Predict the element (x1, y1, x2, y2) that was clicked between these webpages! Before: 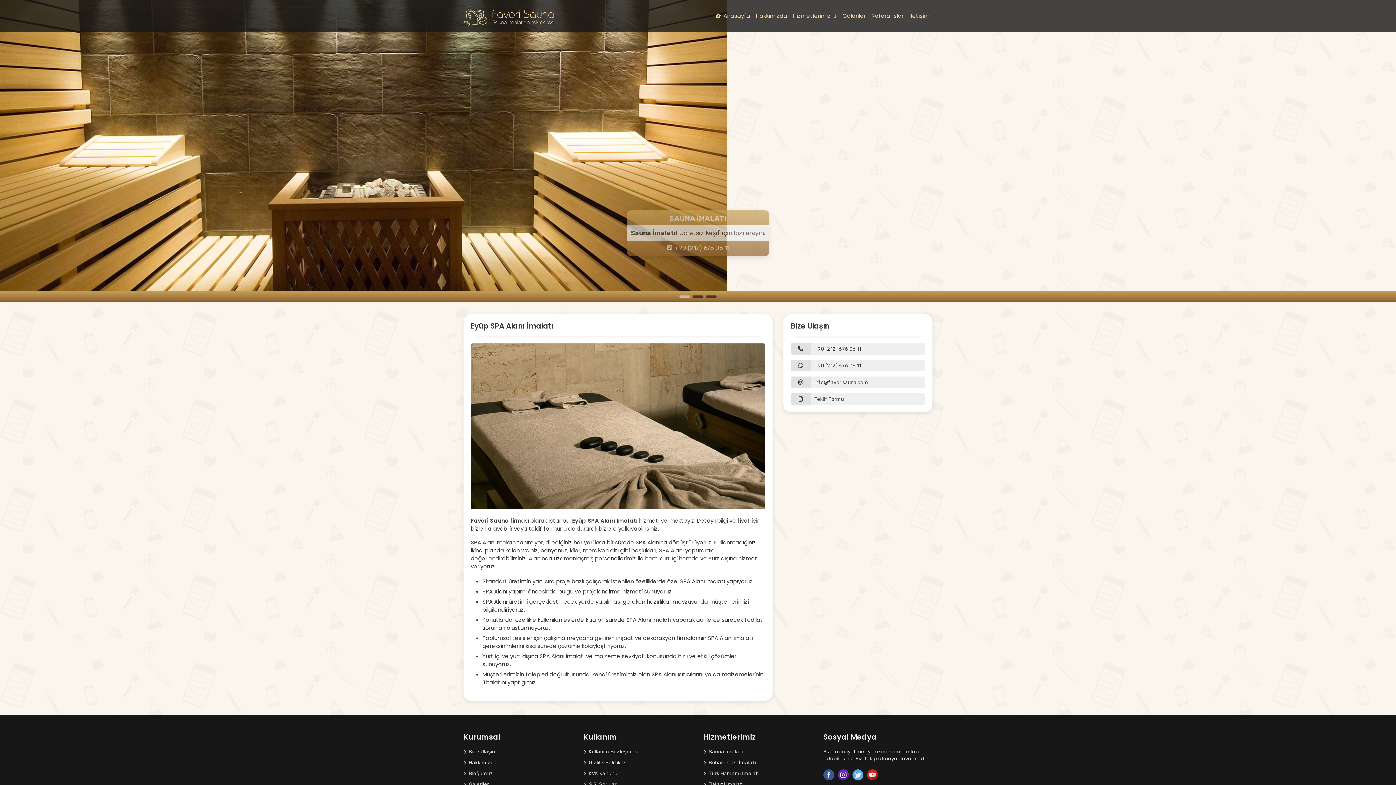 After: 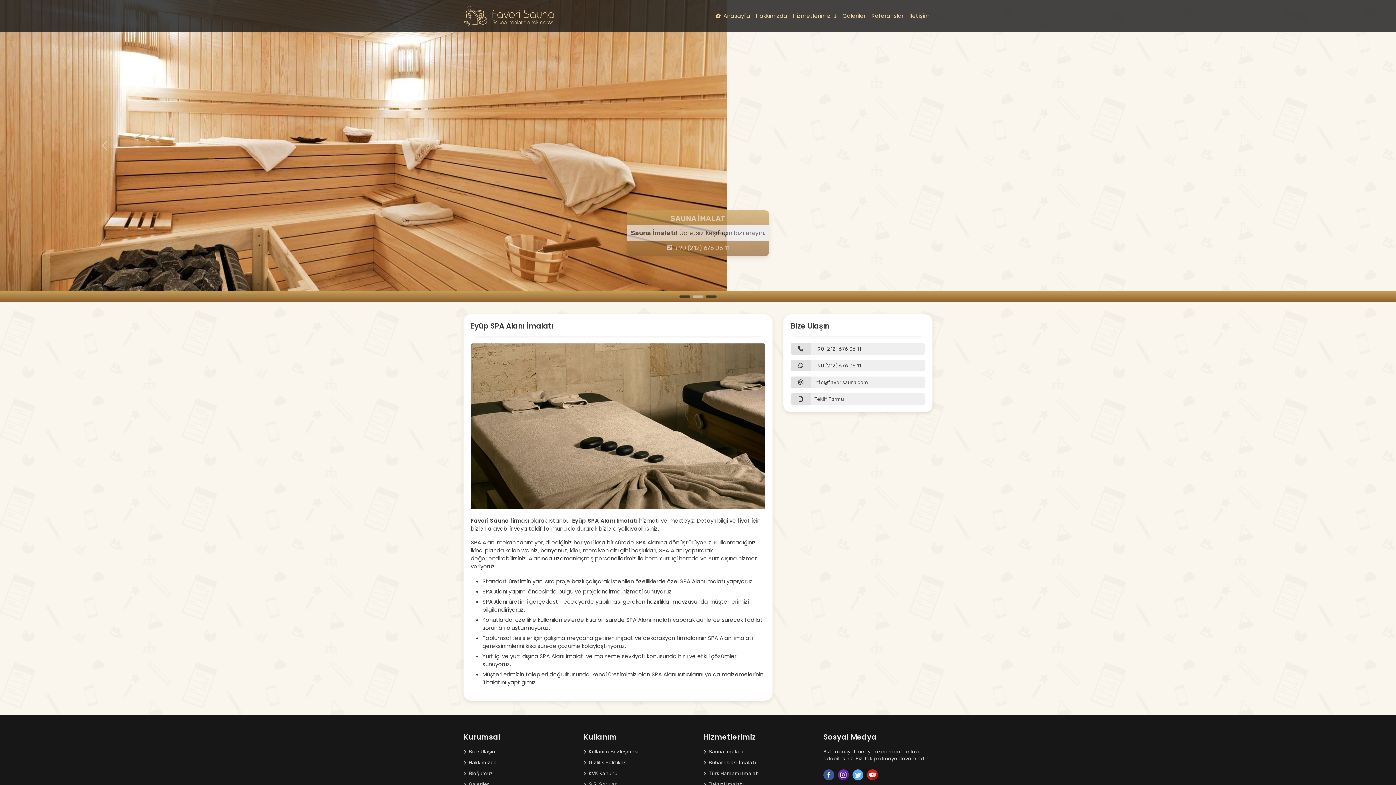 Action: bbox: (823, 769, 834, 780)